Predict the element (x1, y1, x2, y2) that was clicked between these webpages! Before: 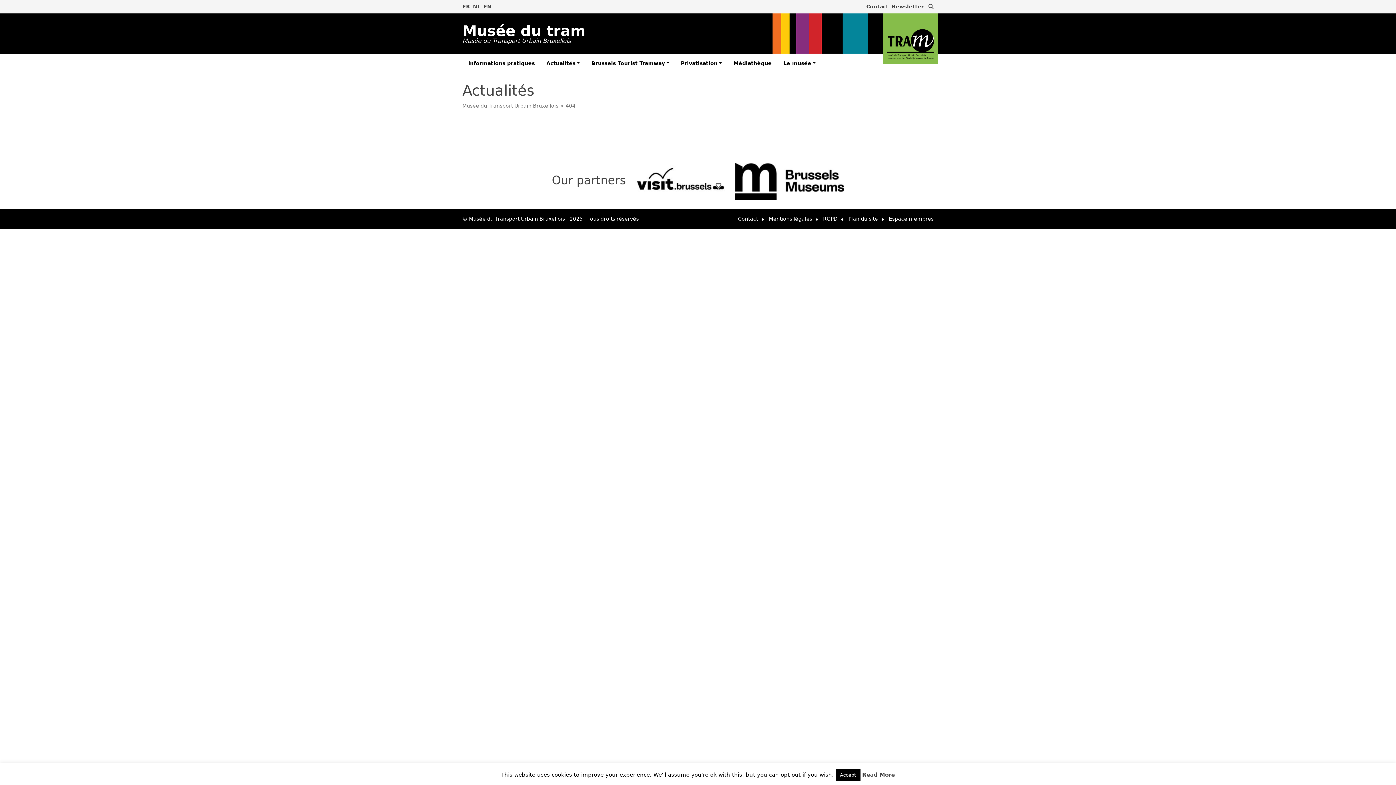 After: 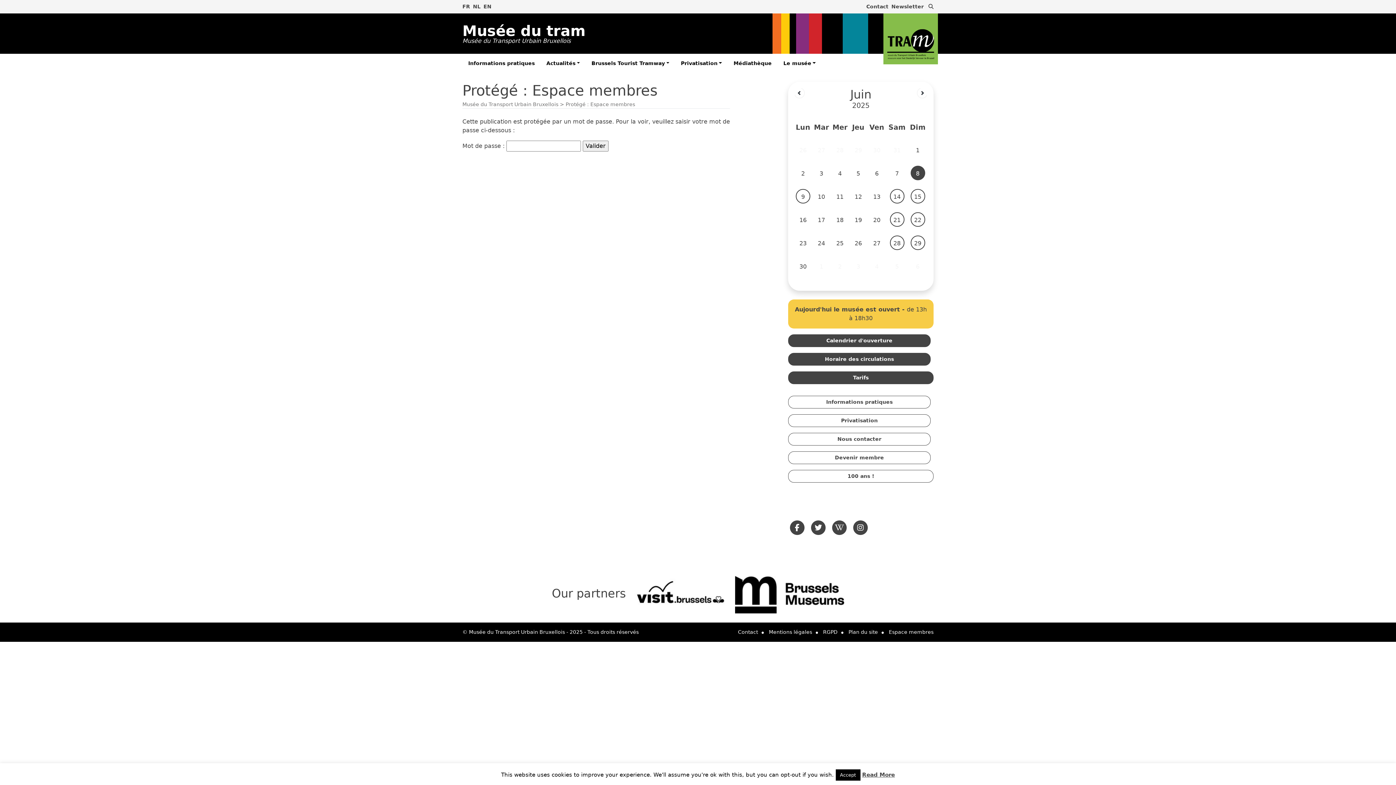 Action: label: Espace membres bbox: (885, 216, 933, 221)